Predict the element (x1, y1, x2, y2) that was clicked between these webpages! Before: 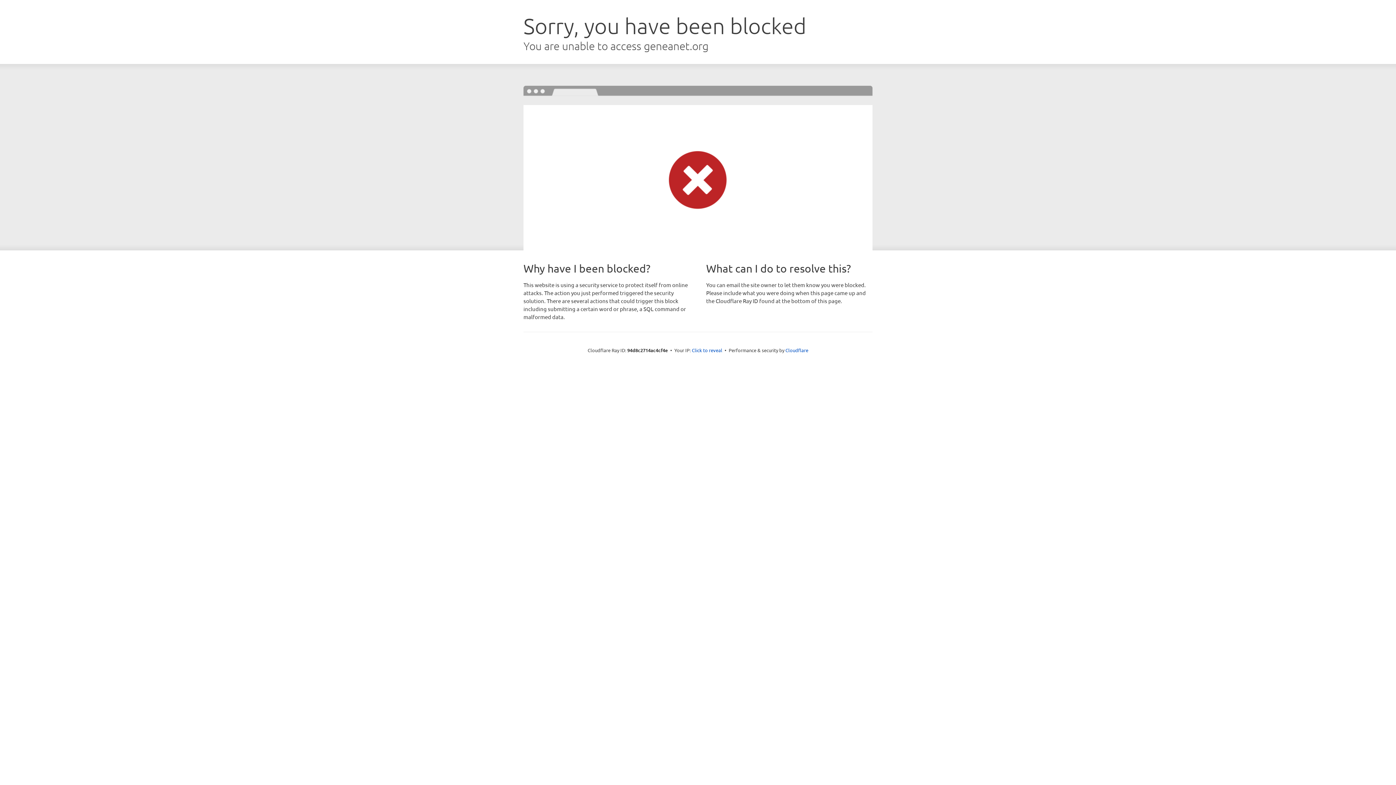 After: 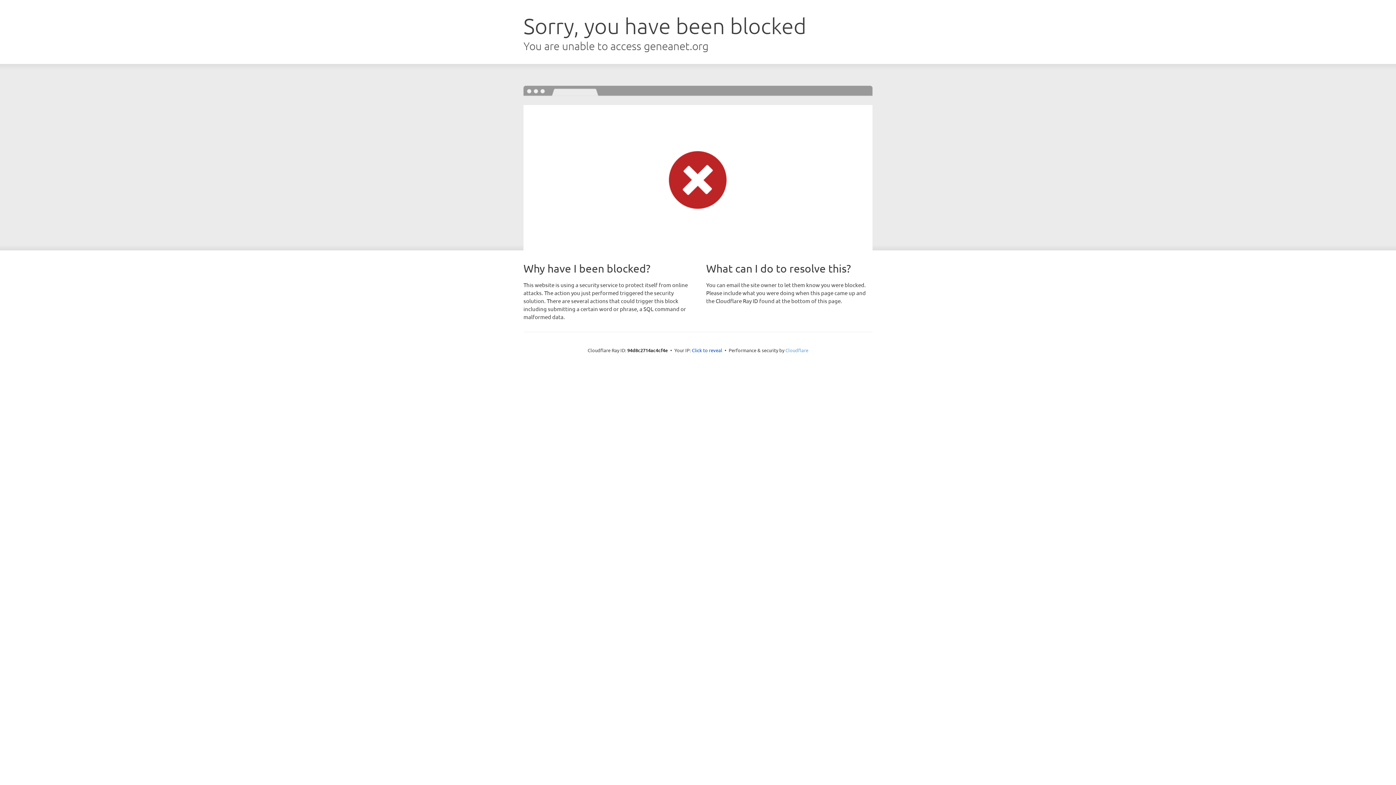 Action: label: Cloudflare bbox: (785, 347, 808, 353)